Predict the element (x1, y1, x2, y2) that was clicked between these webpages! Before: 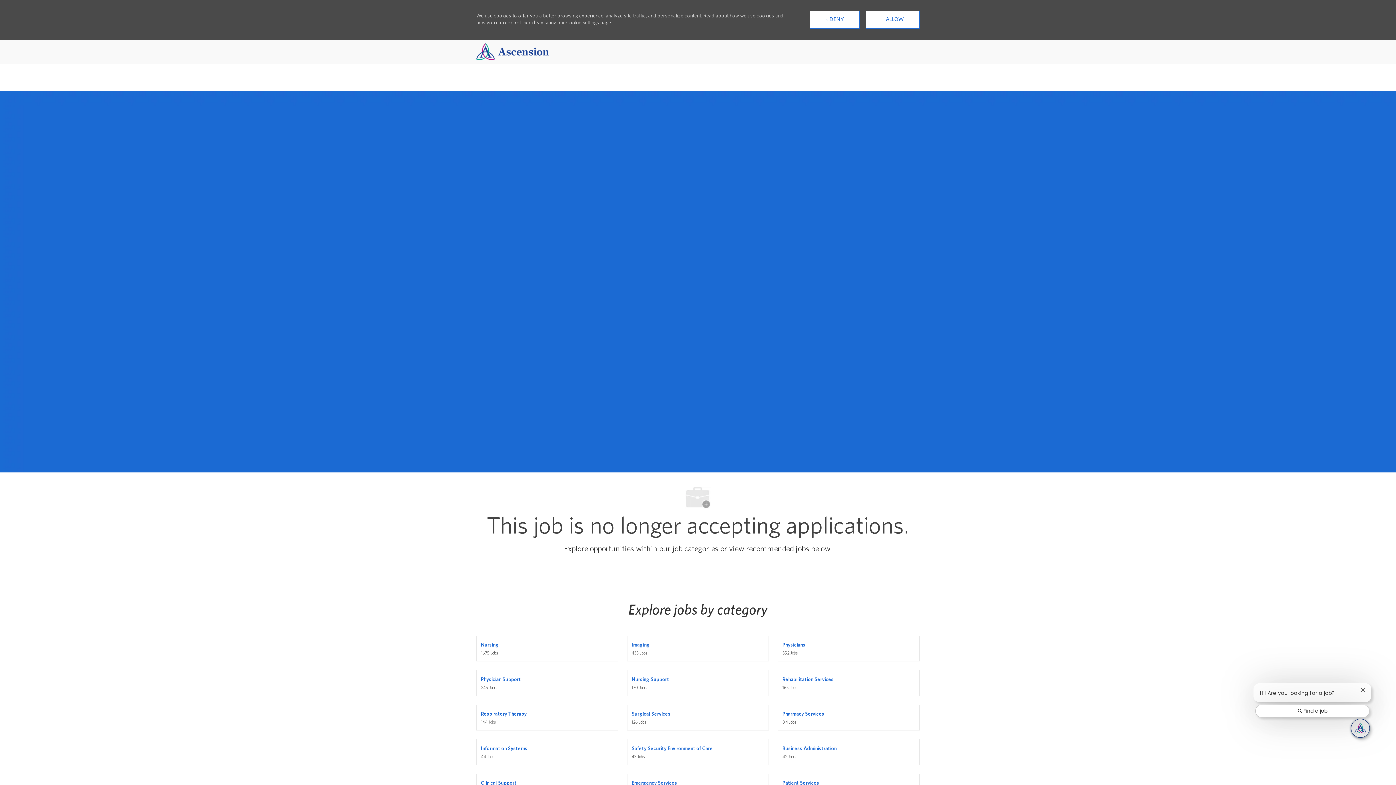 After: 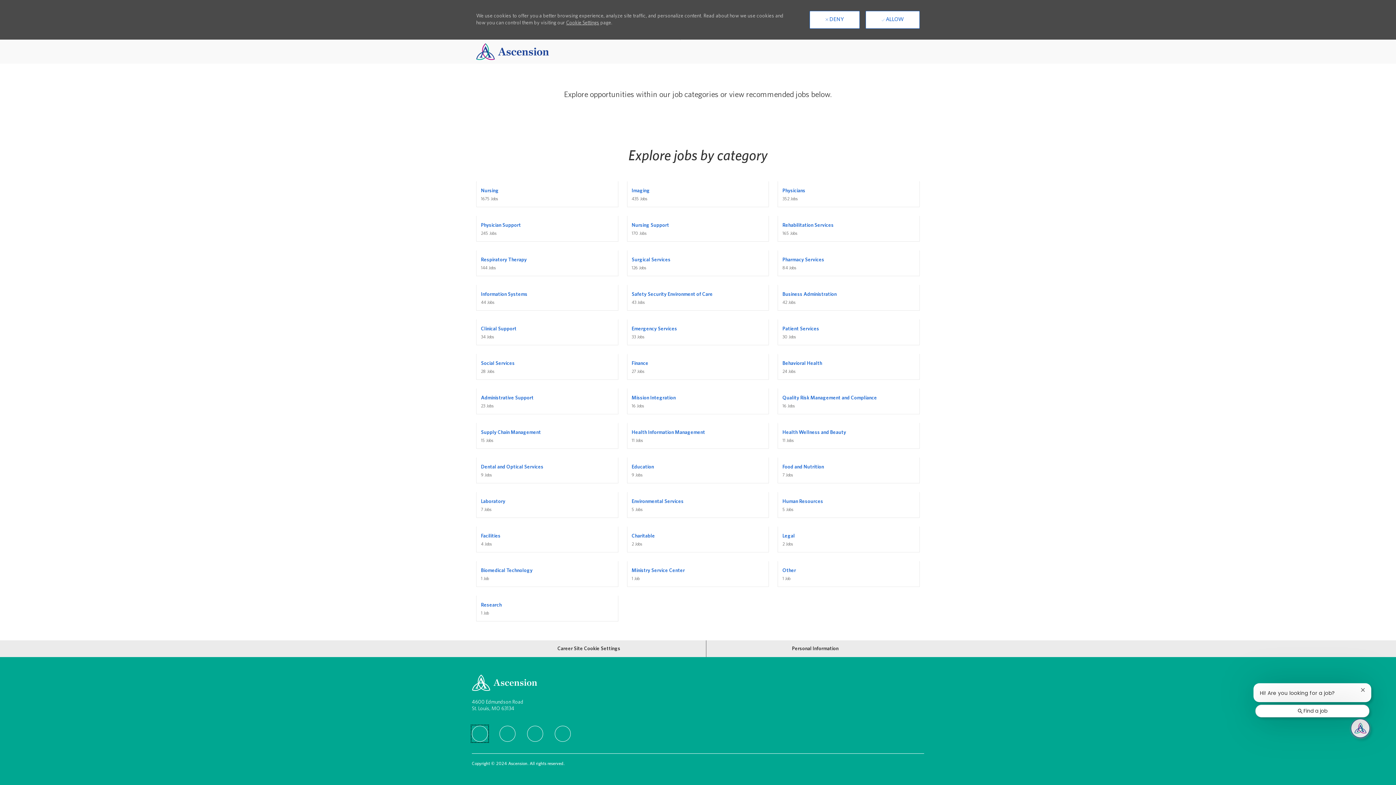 Action: label: facebook bbox: (472, 615, 488, 631)